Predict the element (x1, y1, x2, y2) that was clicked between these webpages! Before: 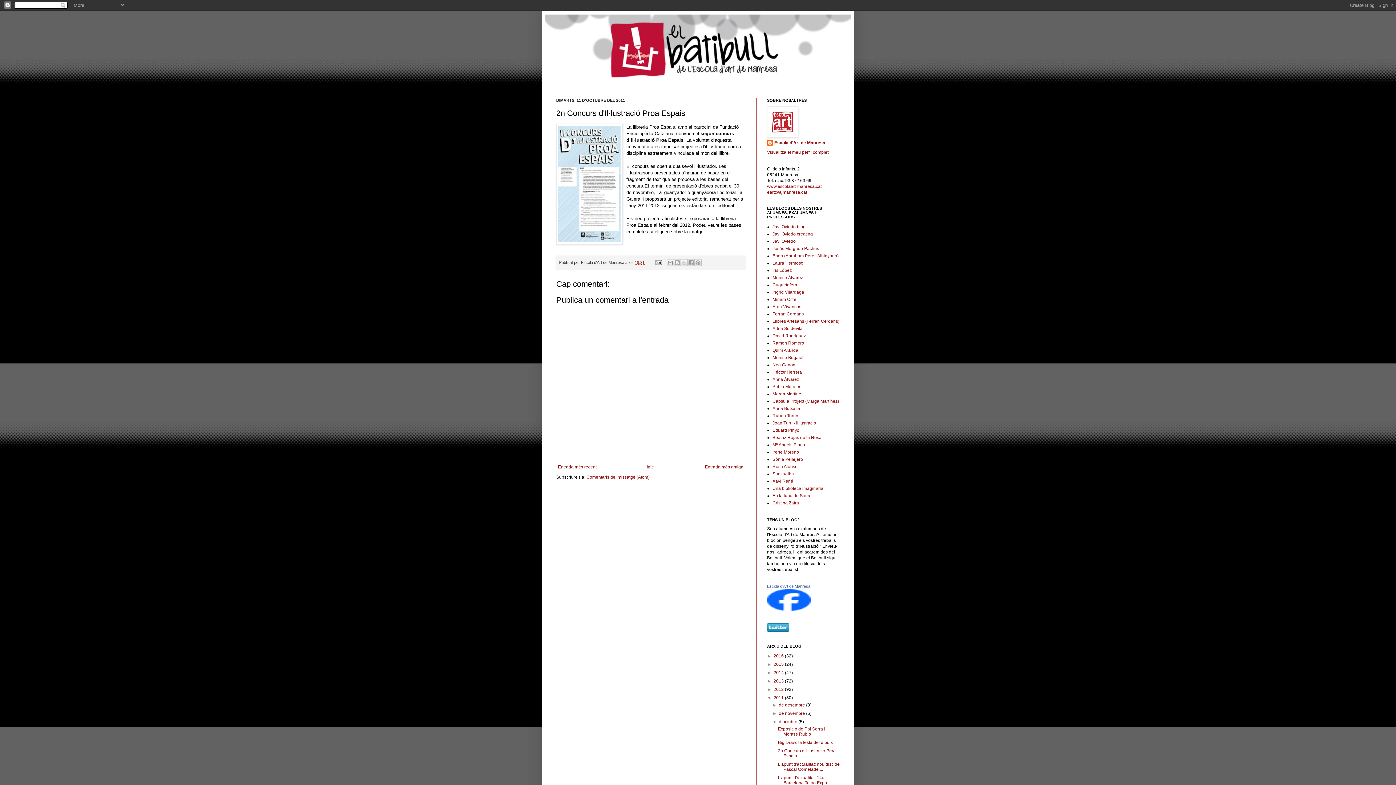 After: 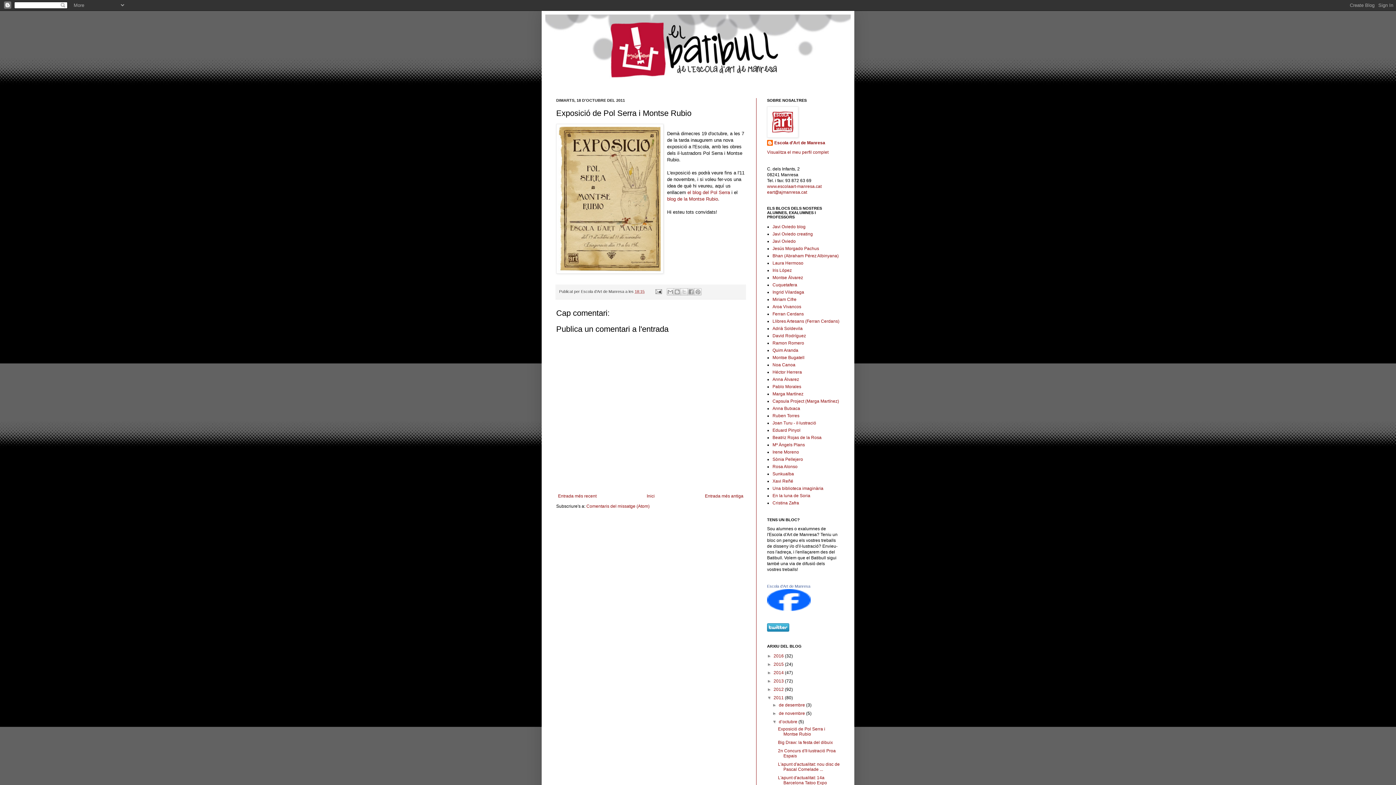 Action: bbox: (778, 726, 825, 737) label: Exposició de Pol Serra i Montse Rubio